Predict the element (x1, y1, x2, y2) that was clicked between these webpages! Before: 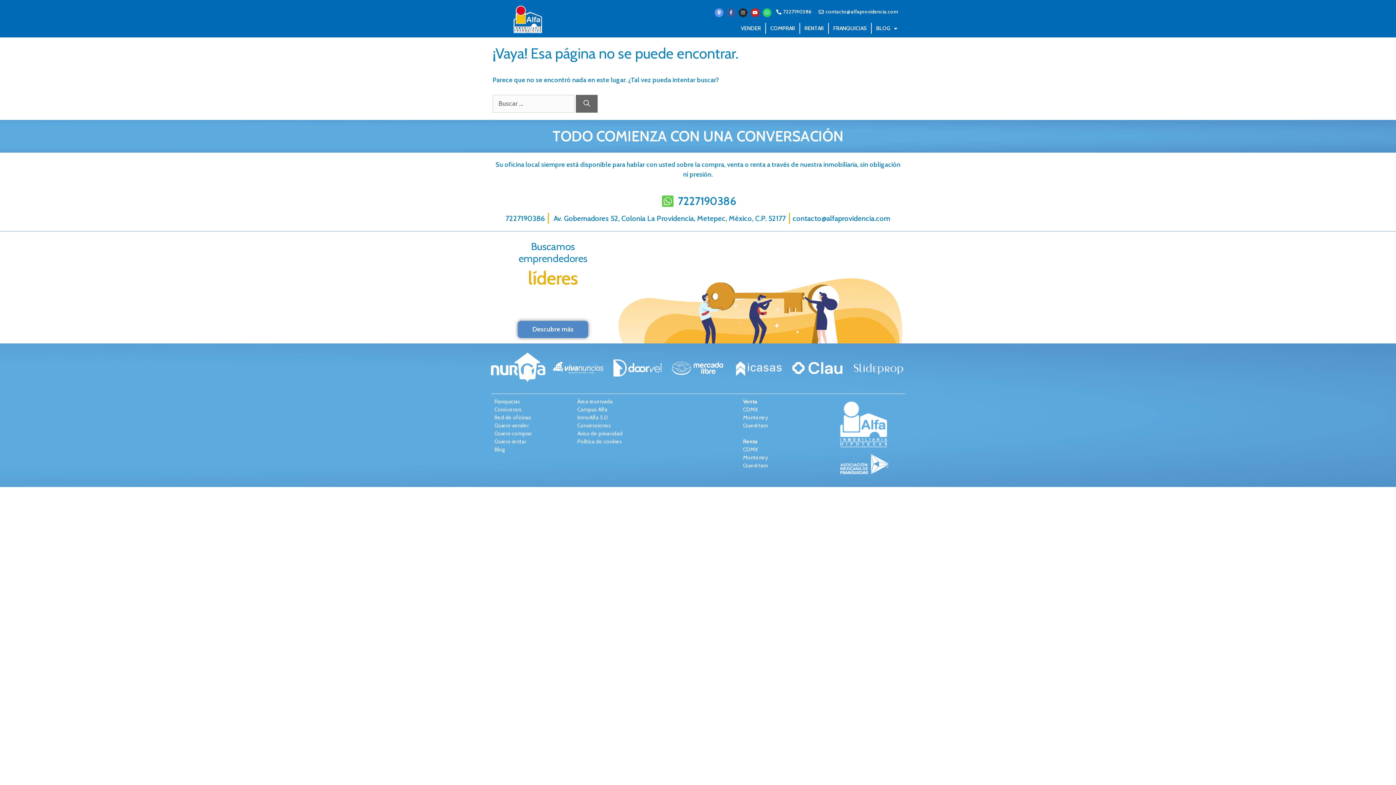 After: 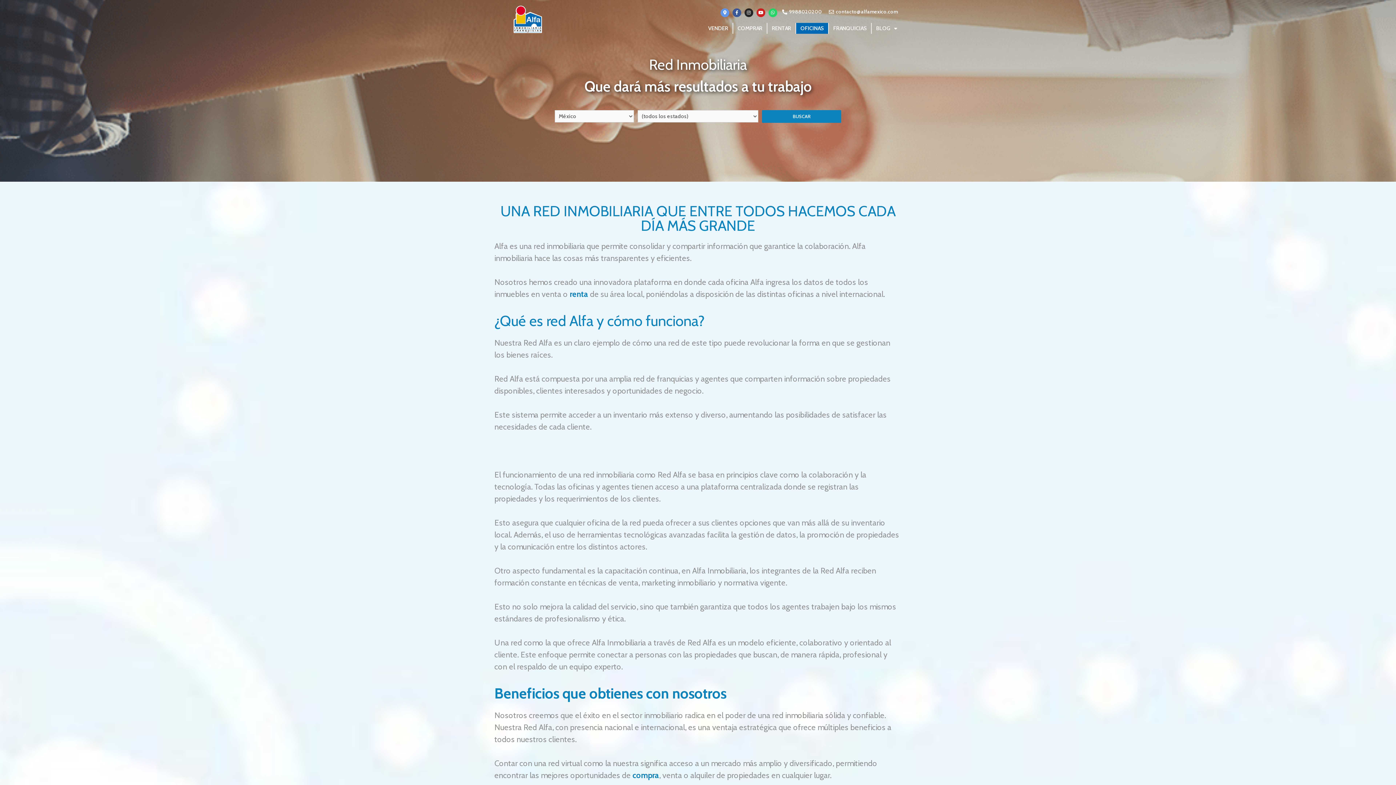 Action: bbox: (494, 413, 570, 421) label: Red de oficinas